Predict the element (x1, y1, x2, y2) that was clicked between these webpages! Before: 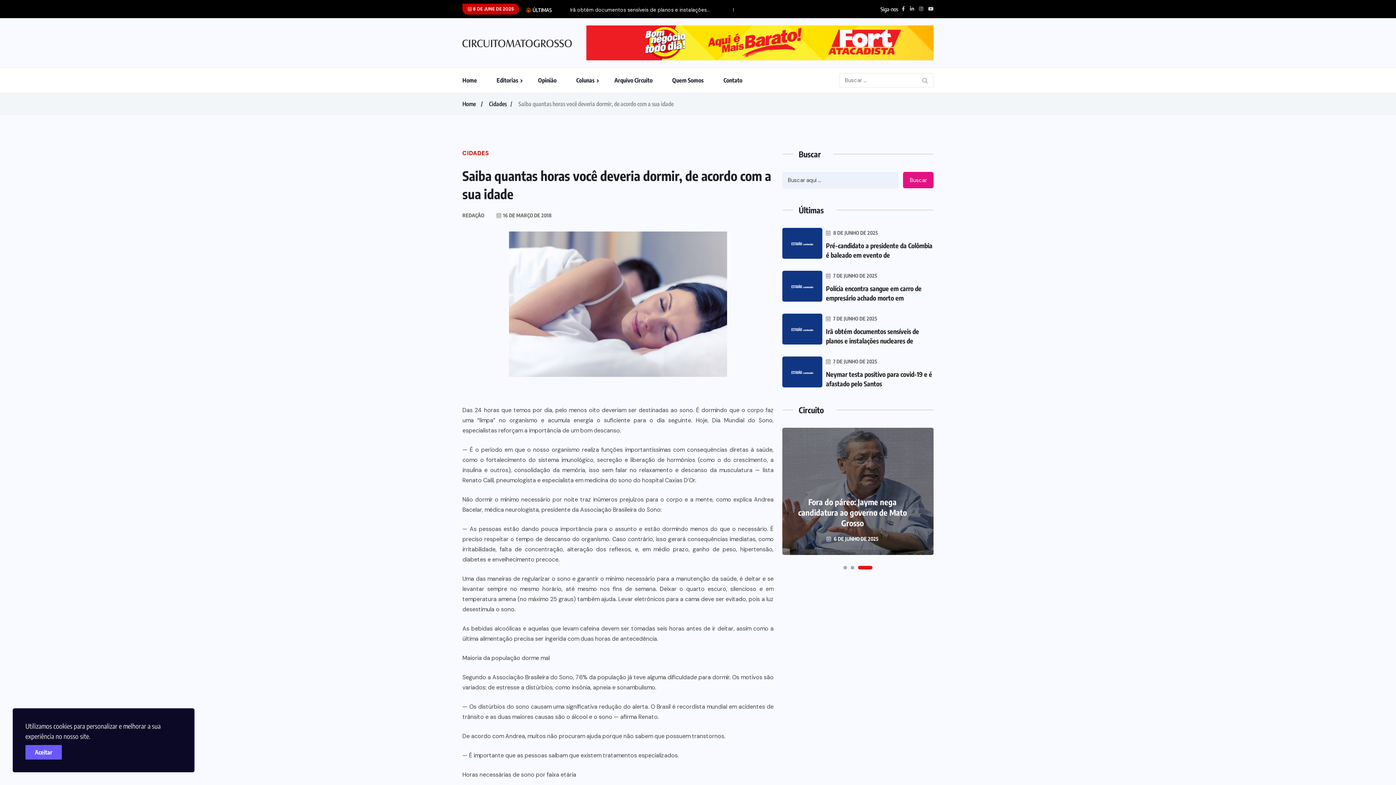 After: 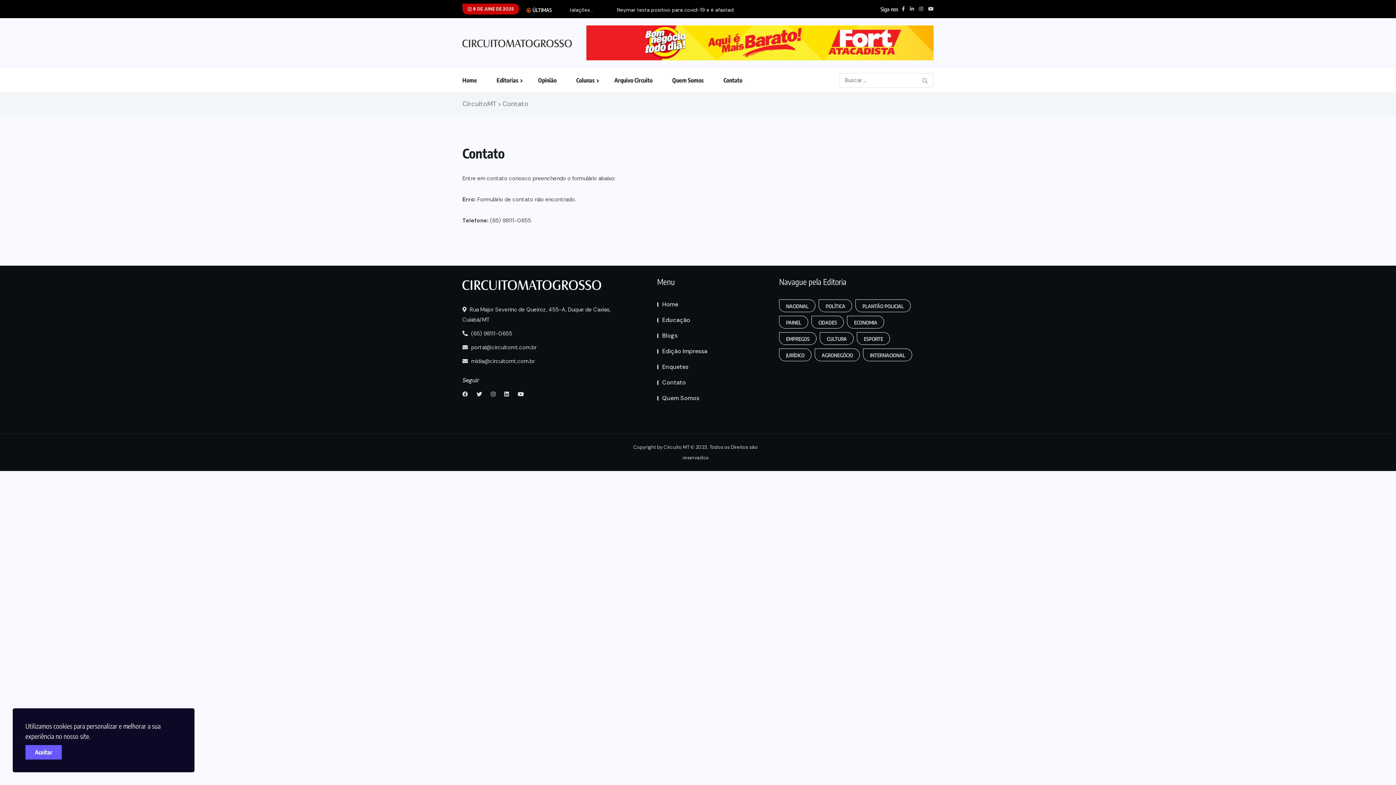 Action: bbox: (723, 68, 760, 92) label: Contato